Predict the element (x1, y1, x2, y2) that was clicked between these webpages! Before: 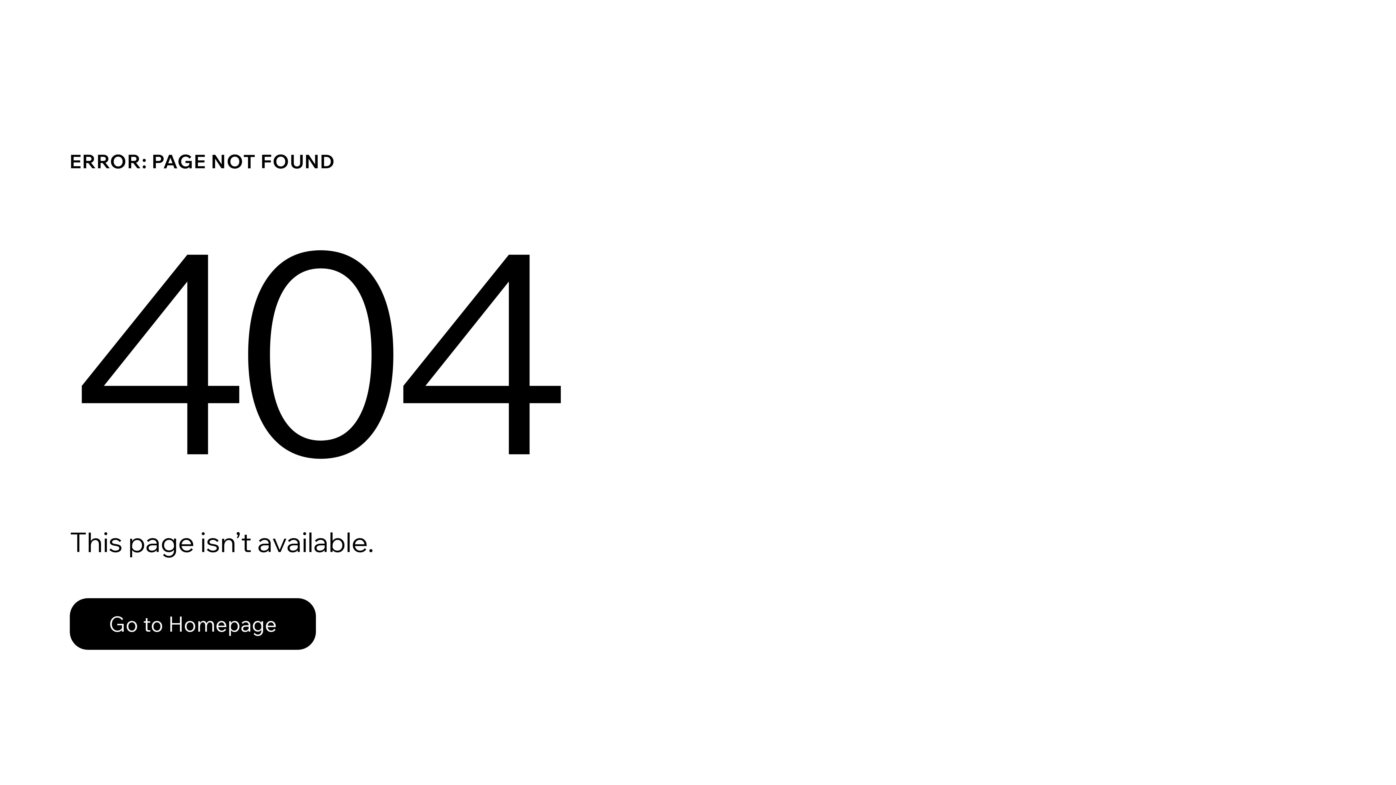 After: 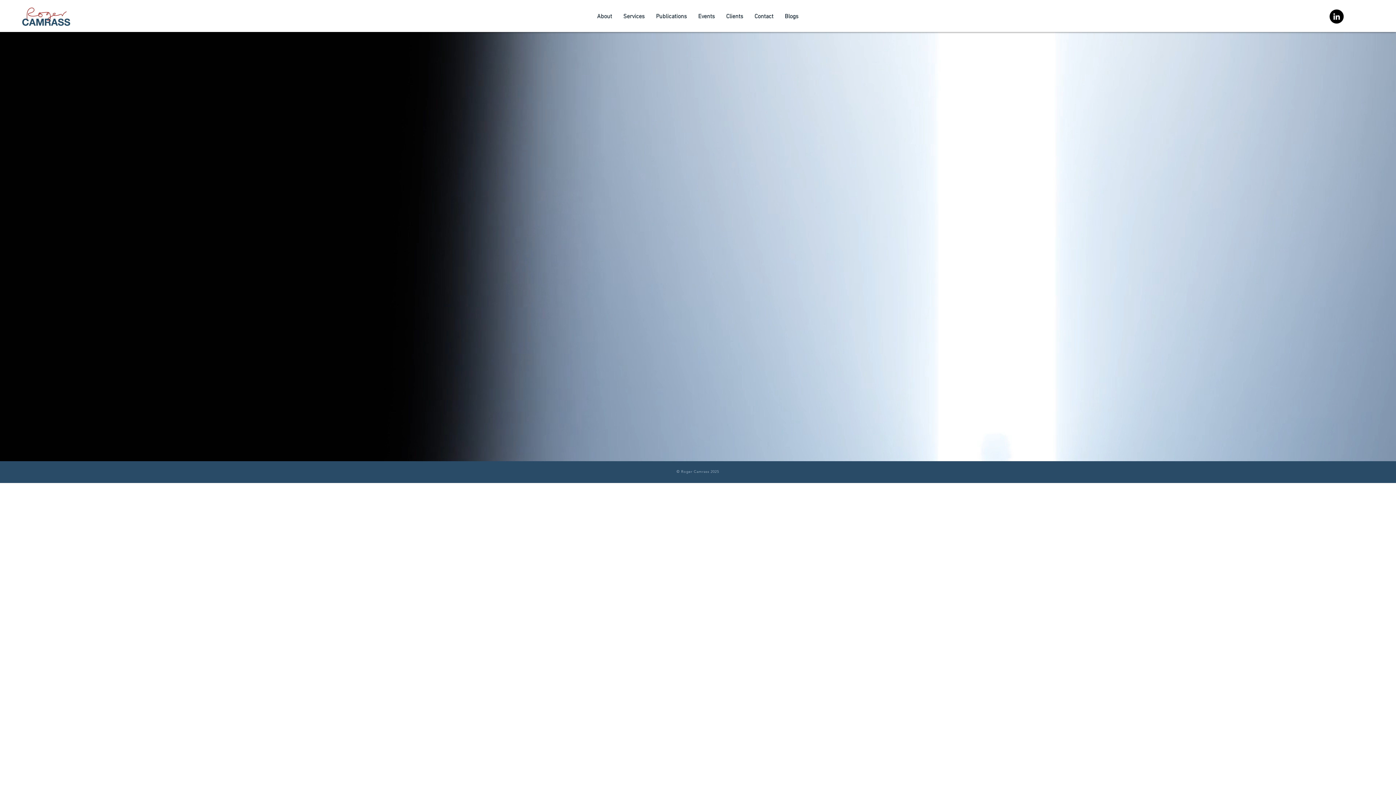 Action: label: Go to Homepage bbox: (69, 598, 316, 650)